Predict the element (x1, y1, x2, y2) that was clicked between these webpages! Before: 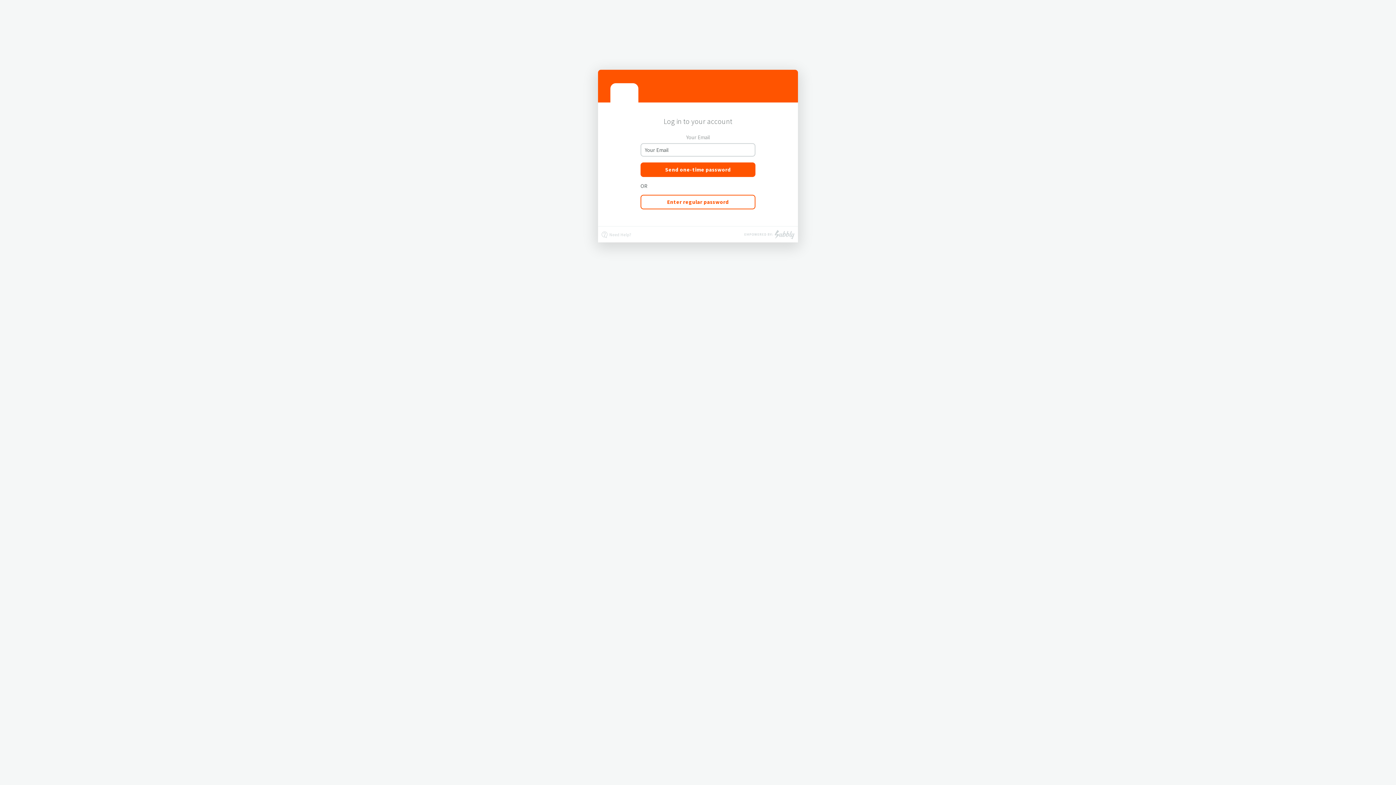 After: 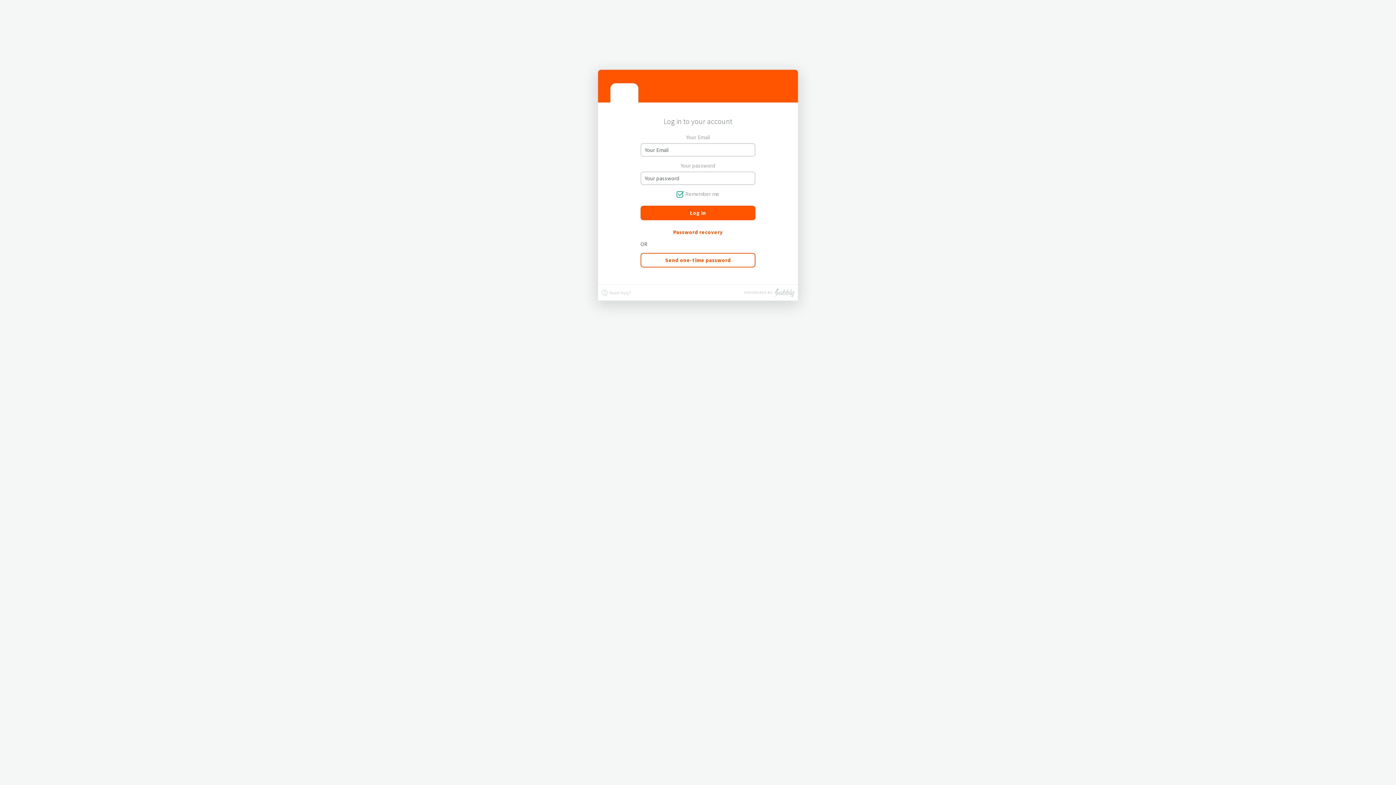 Action: label: Enter regular password bbox: (640, 194, 755, 209)